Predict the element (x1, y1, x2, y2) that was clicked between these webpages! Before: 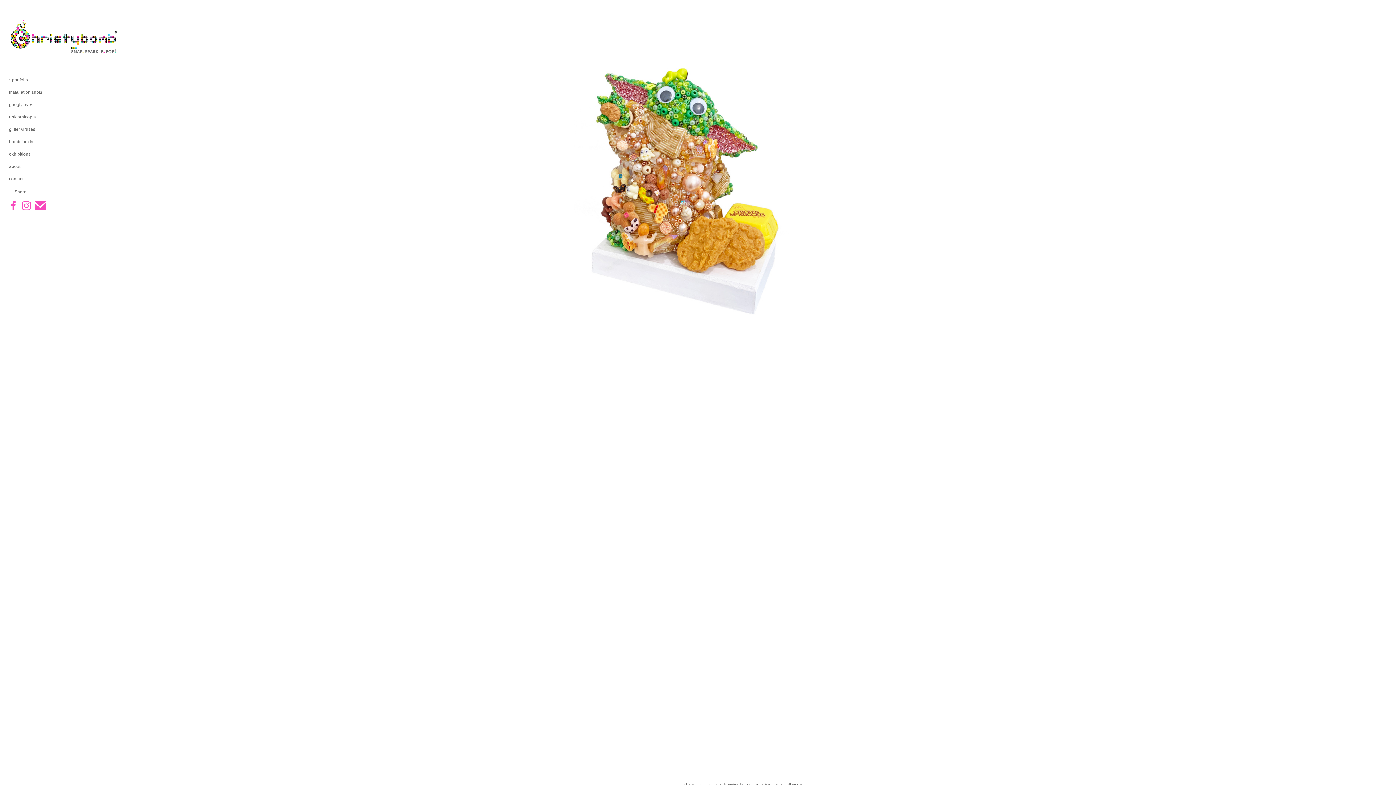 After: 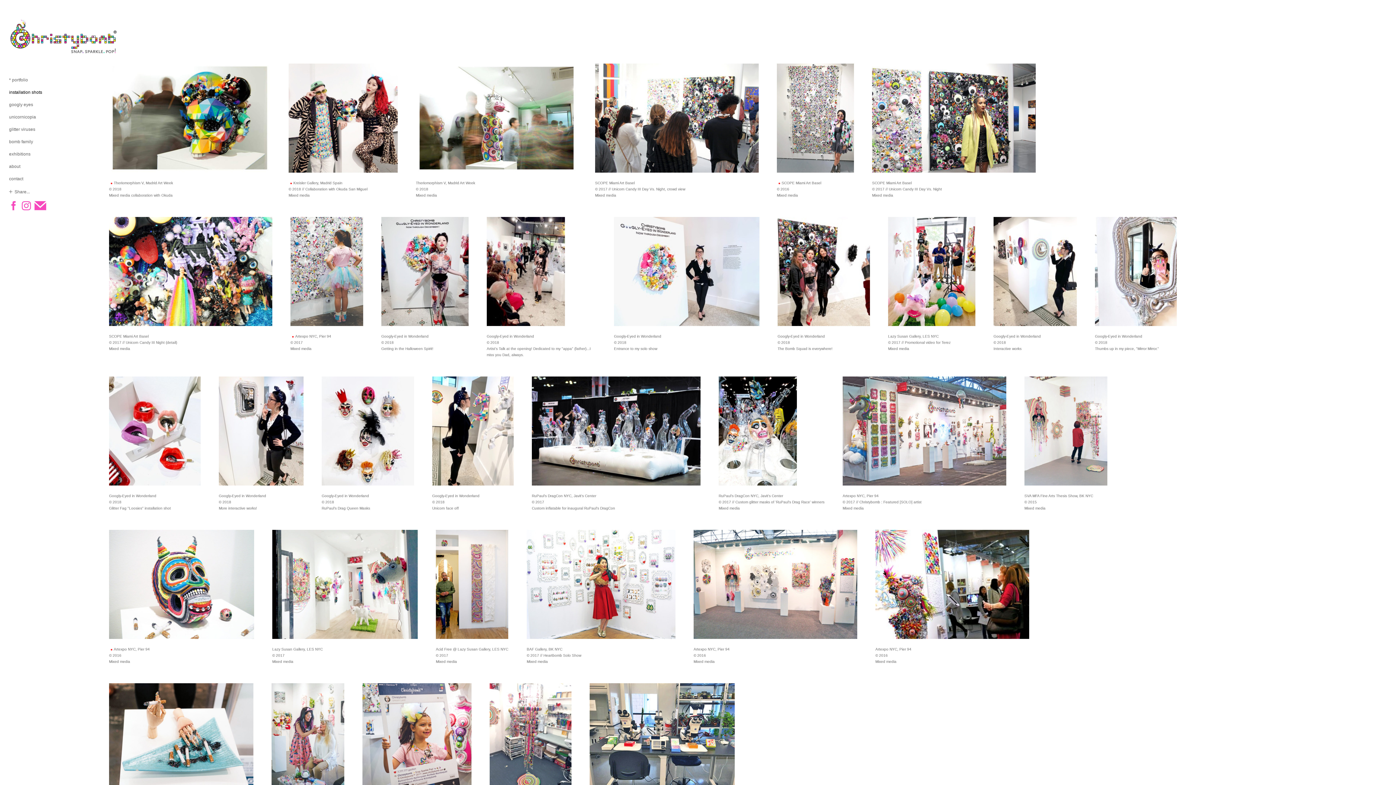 Action: bbox: (9, 89, 42, 94) label: installation shots